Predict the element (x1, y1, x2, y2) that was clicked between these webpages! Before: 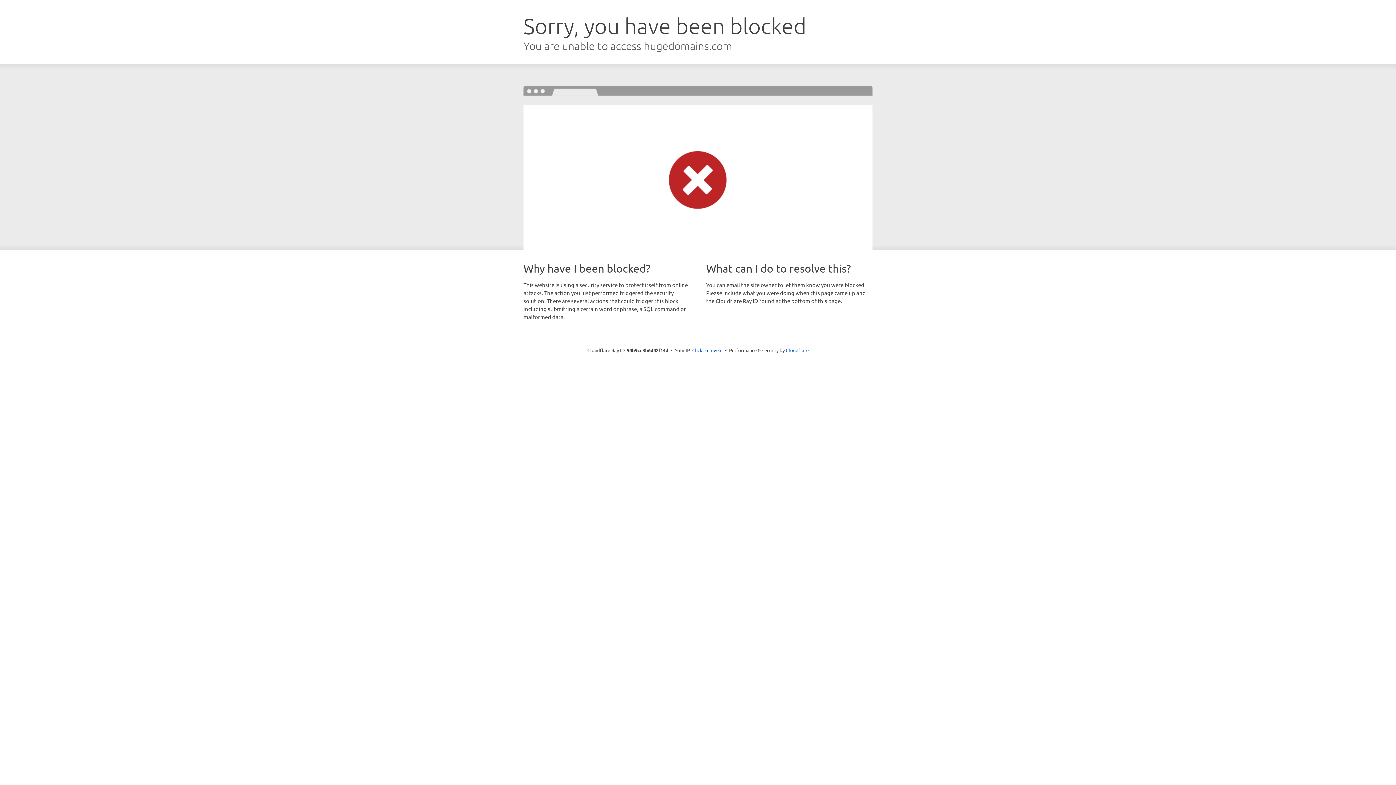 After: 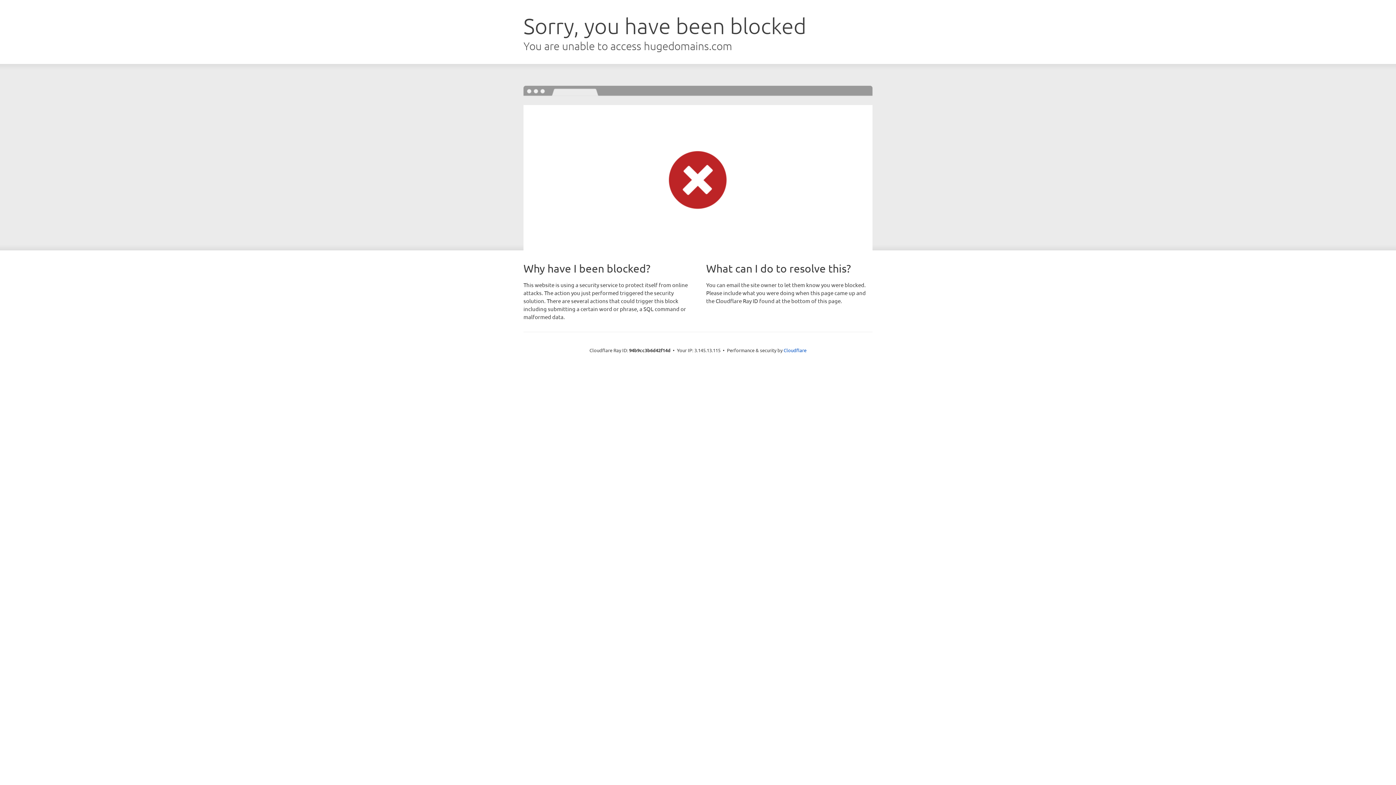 Action: label: Click to reveal bbox: (692, 346, 722, 353)